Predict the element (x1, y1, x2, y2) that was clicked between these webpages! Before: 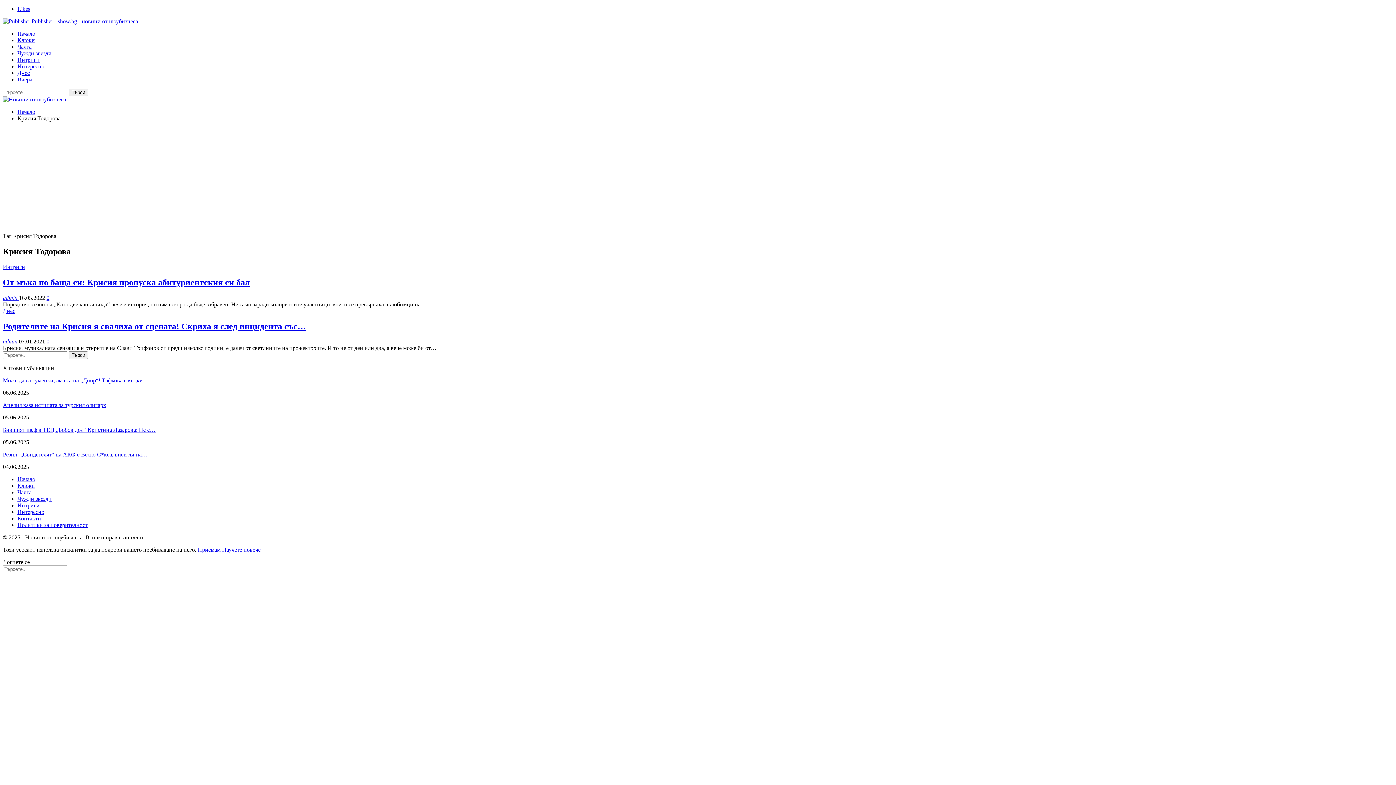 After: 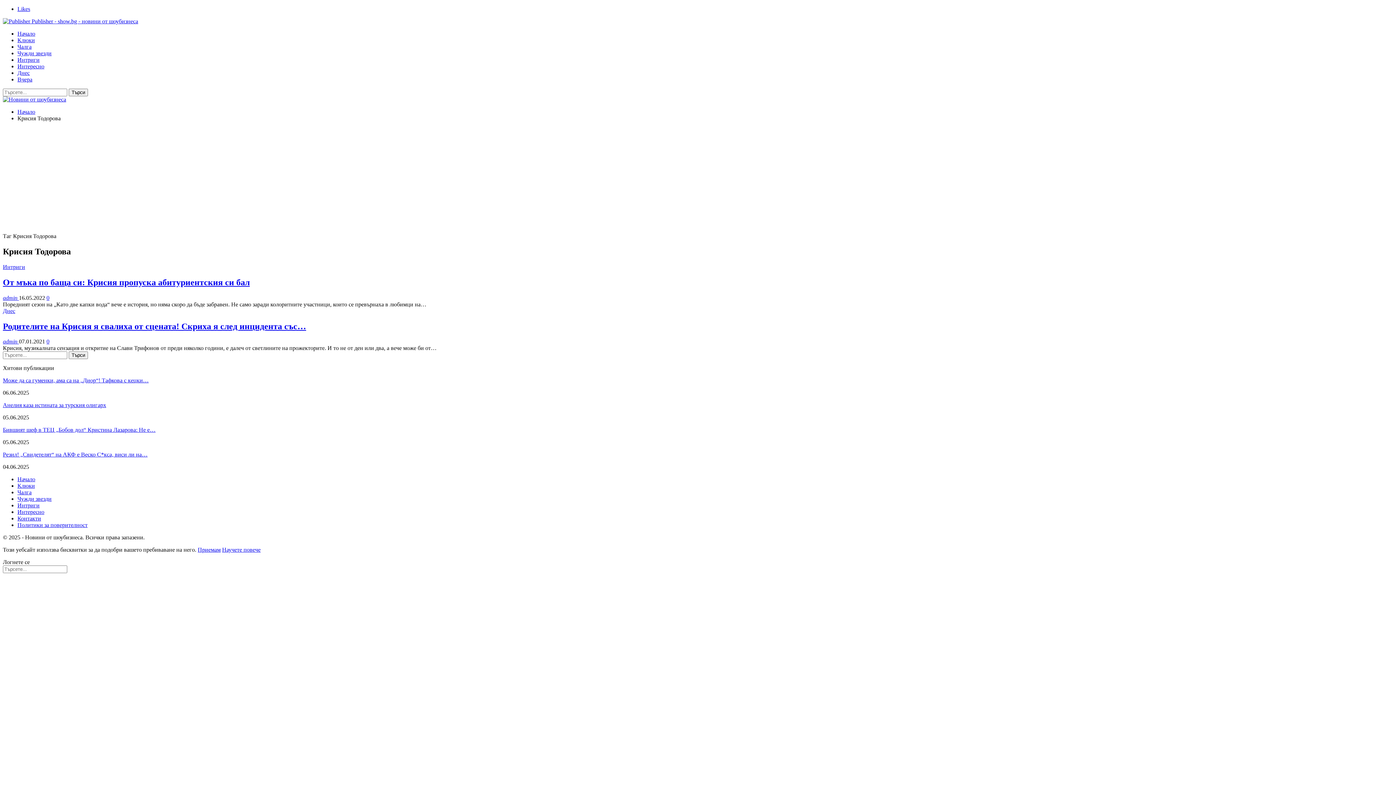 Action: label: Приемам bbox: (197, 547, 220, 553)